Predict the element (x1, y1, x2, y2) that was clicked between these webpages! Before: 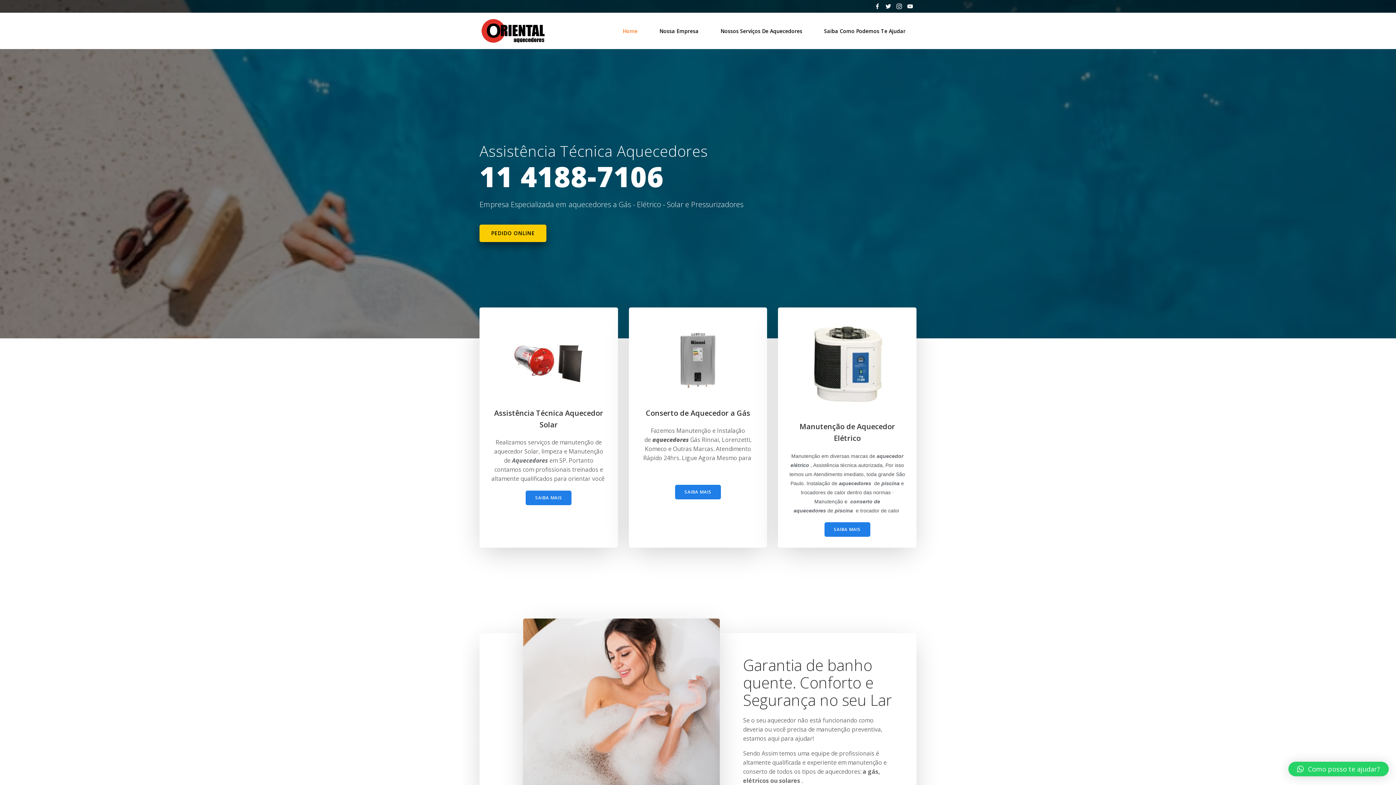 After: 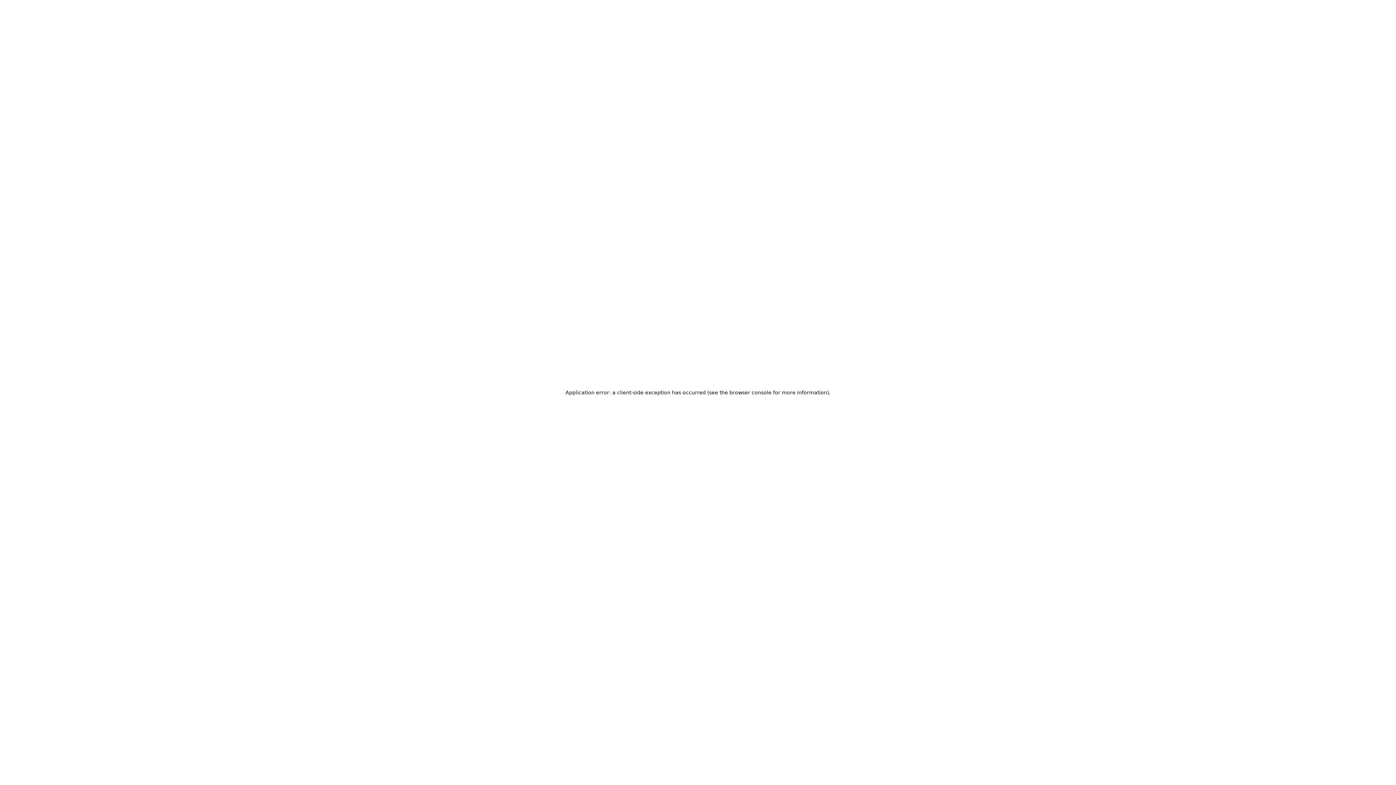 Action: bbox: (907, 3, 913, 9)